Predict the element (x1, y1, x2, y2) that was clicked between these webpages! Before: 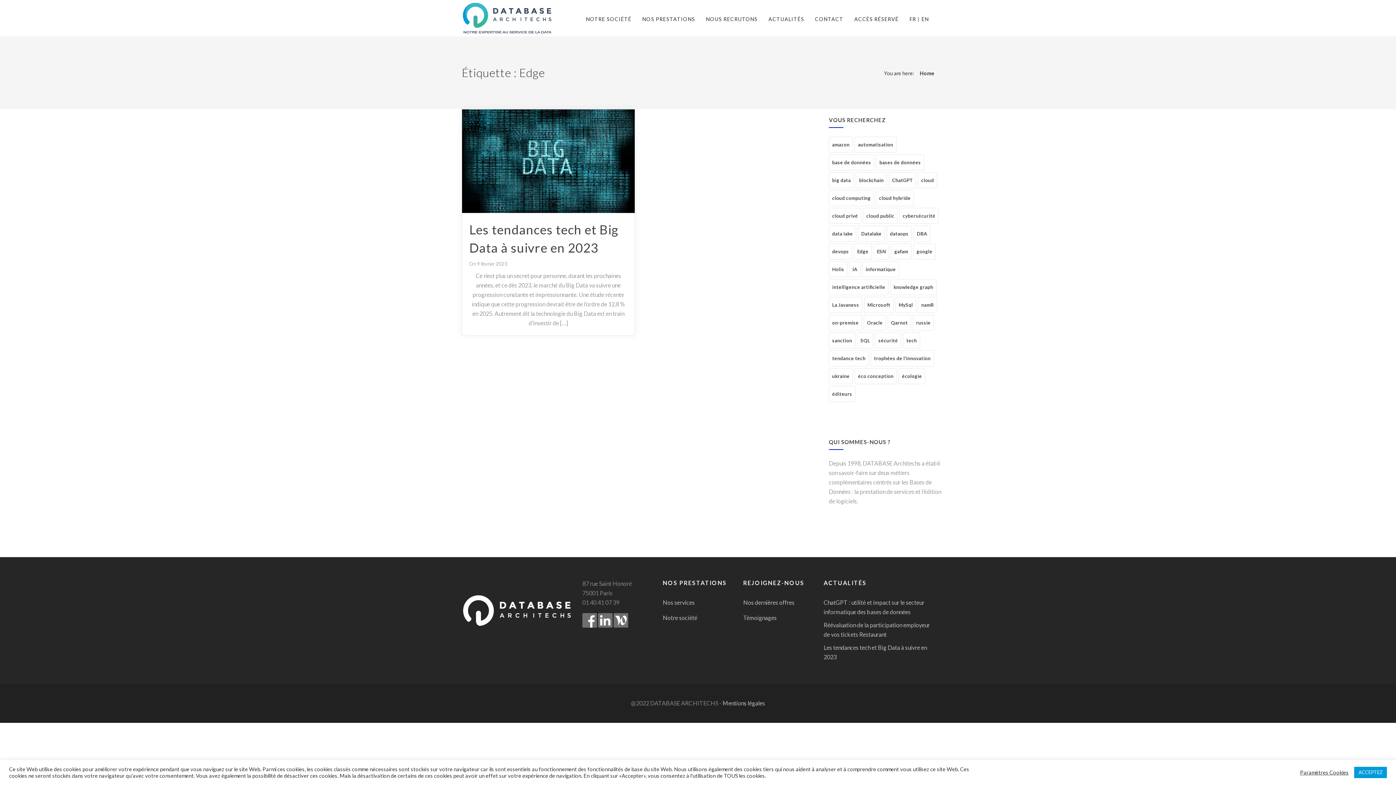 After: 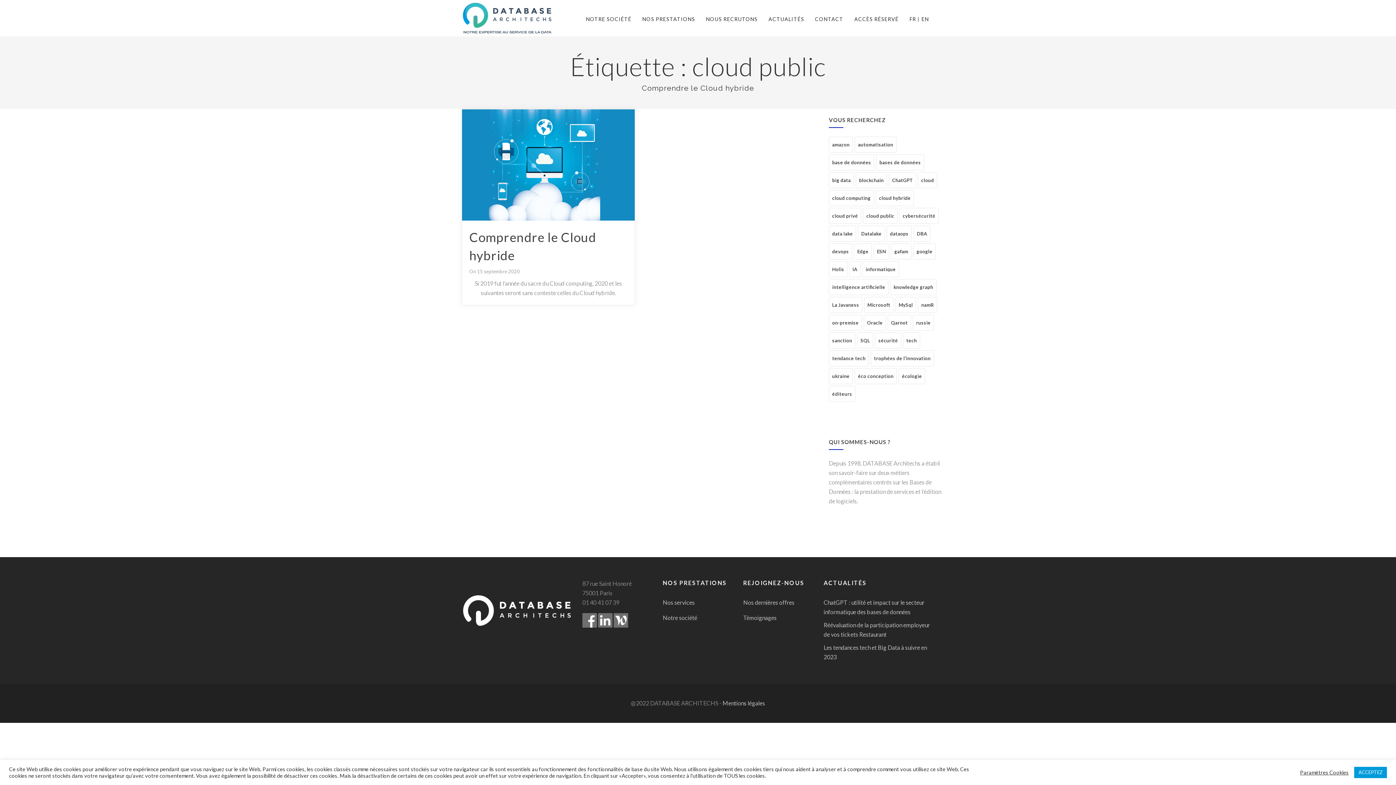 Action: label: cloud public (1 élément) bbox: (863, 208, 897, 224)